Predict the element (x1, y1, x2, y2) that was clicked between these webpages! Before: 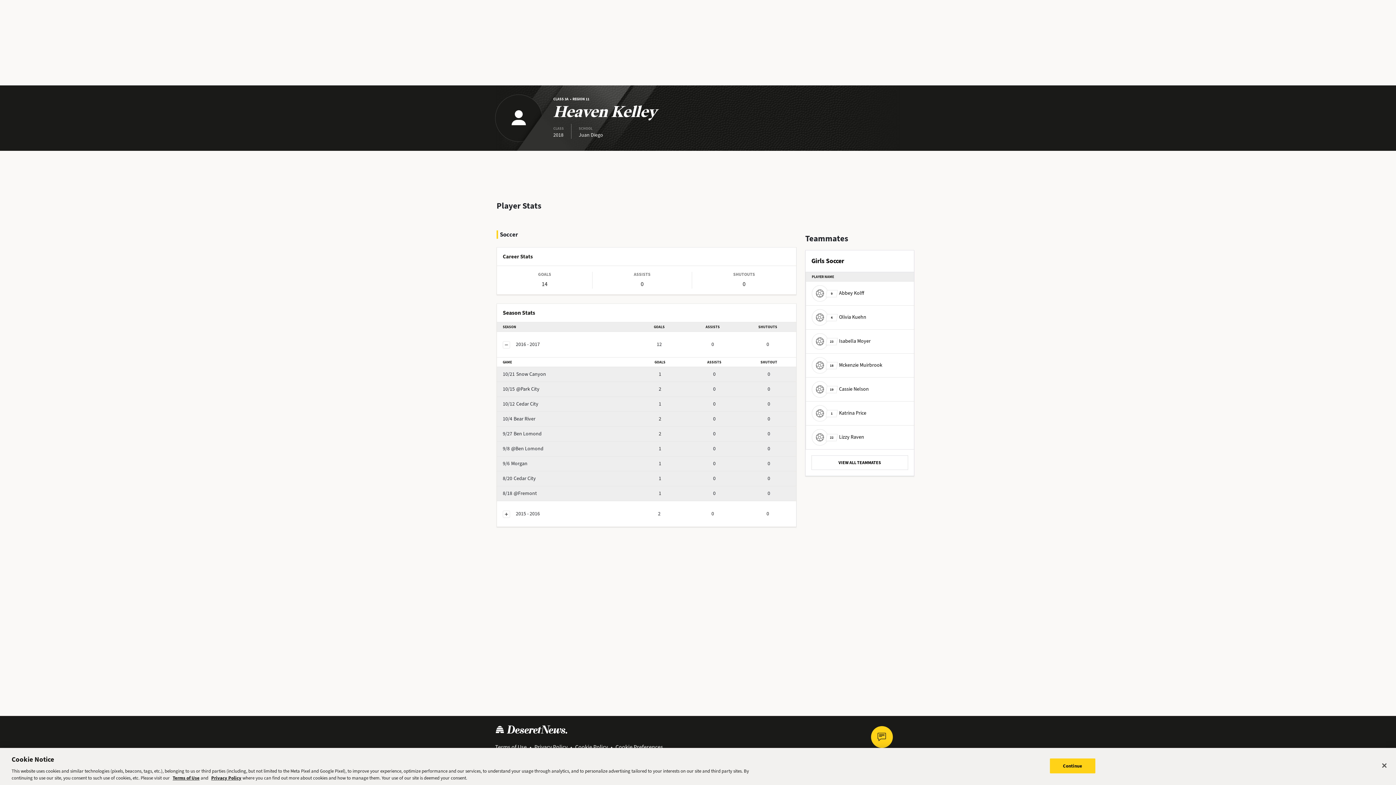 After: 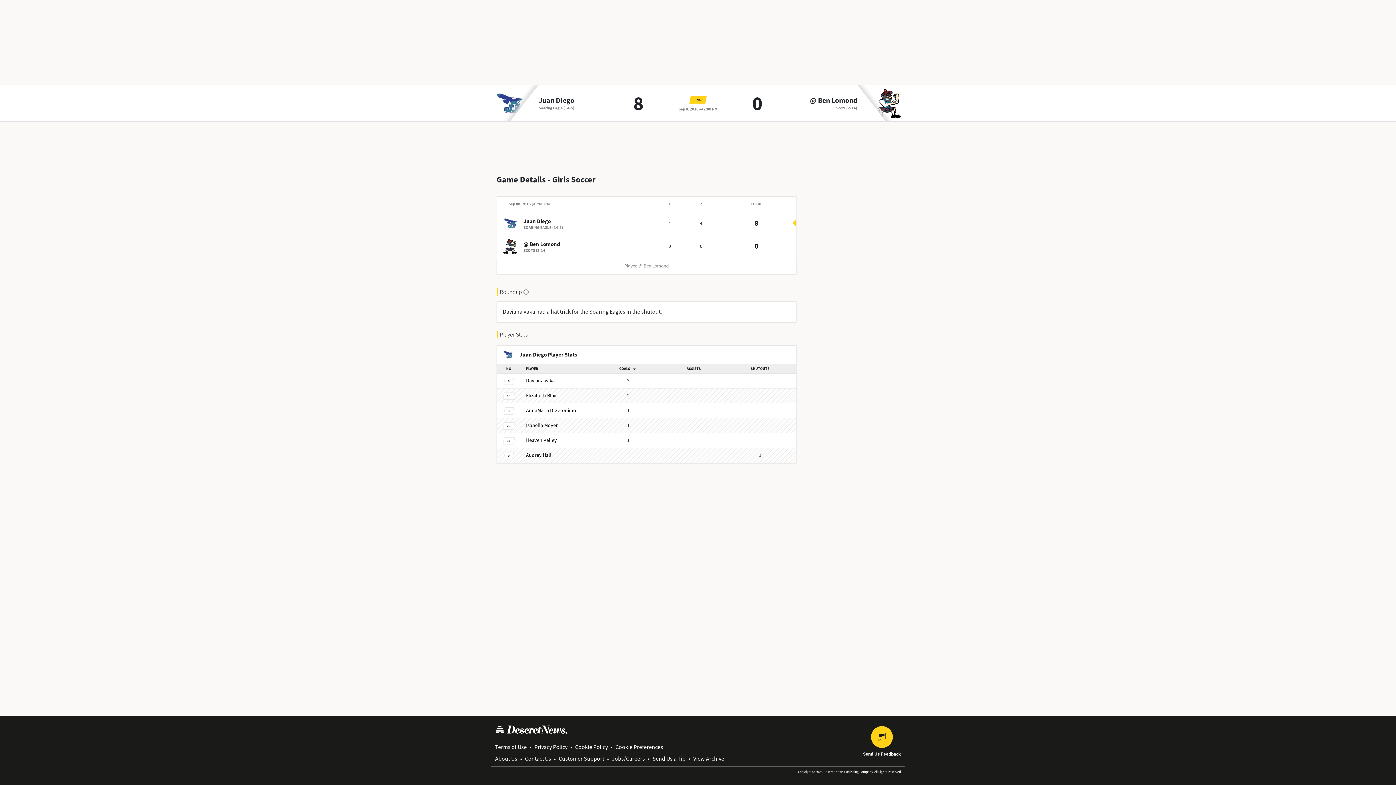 Action: label: 9/8@Ben Lomond bbox: (502, 445, 543, 452)